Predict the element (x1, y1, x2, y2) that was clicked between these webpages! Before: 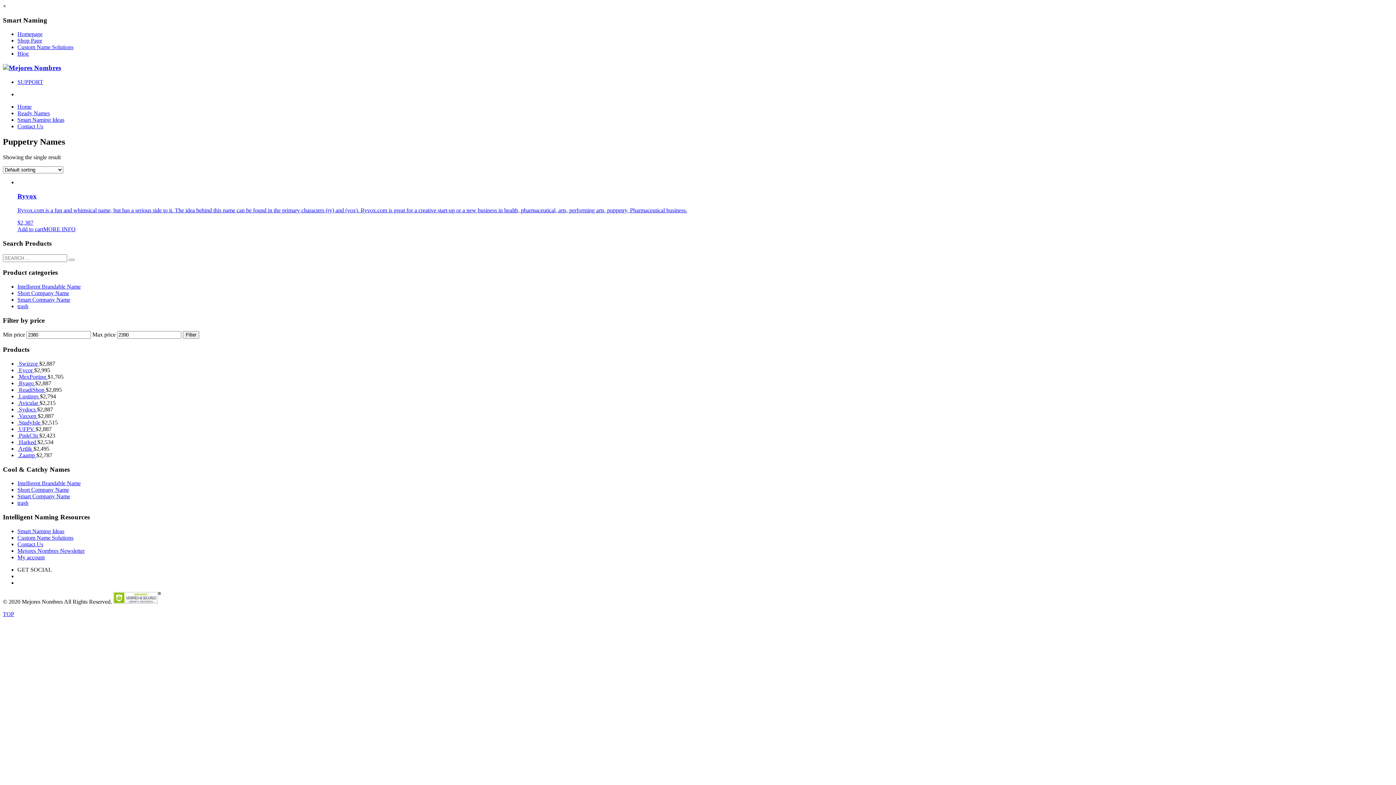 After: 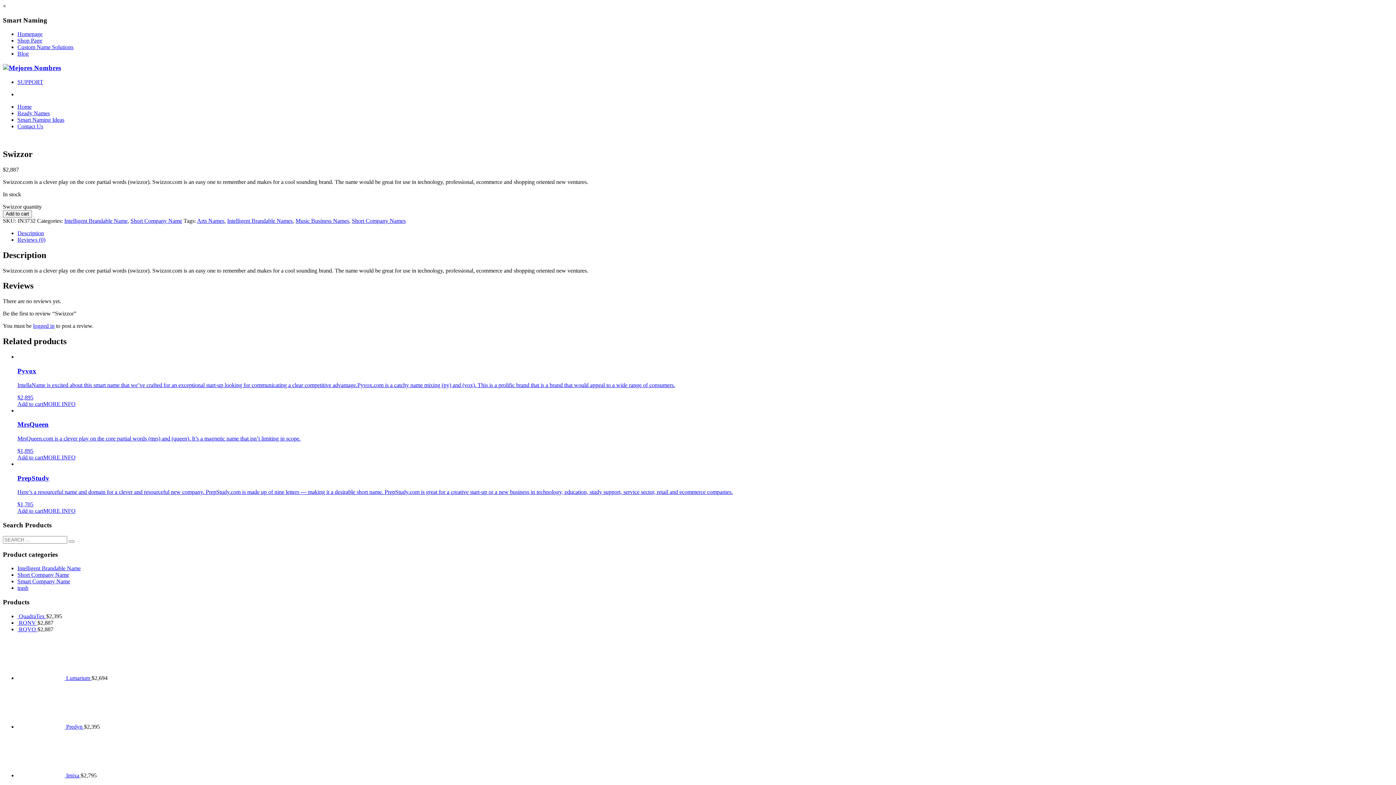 Action: bbox: (17, 360, 39, 366) label:  Swizzor 